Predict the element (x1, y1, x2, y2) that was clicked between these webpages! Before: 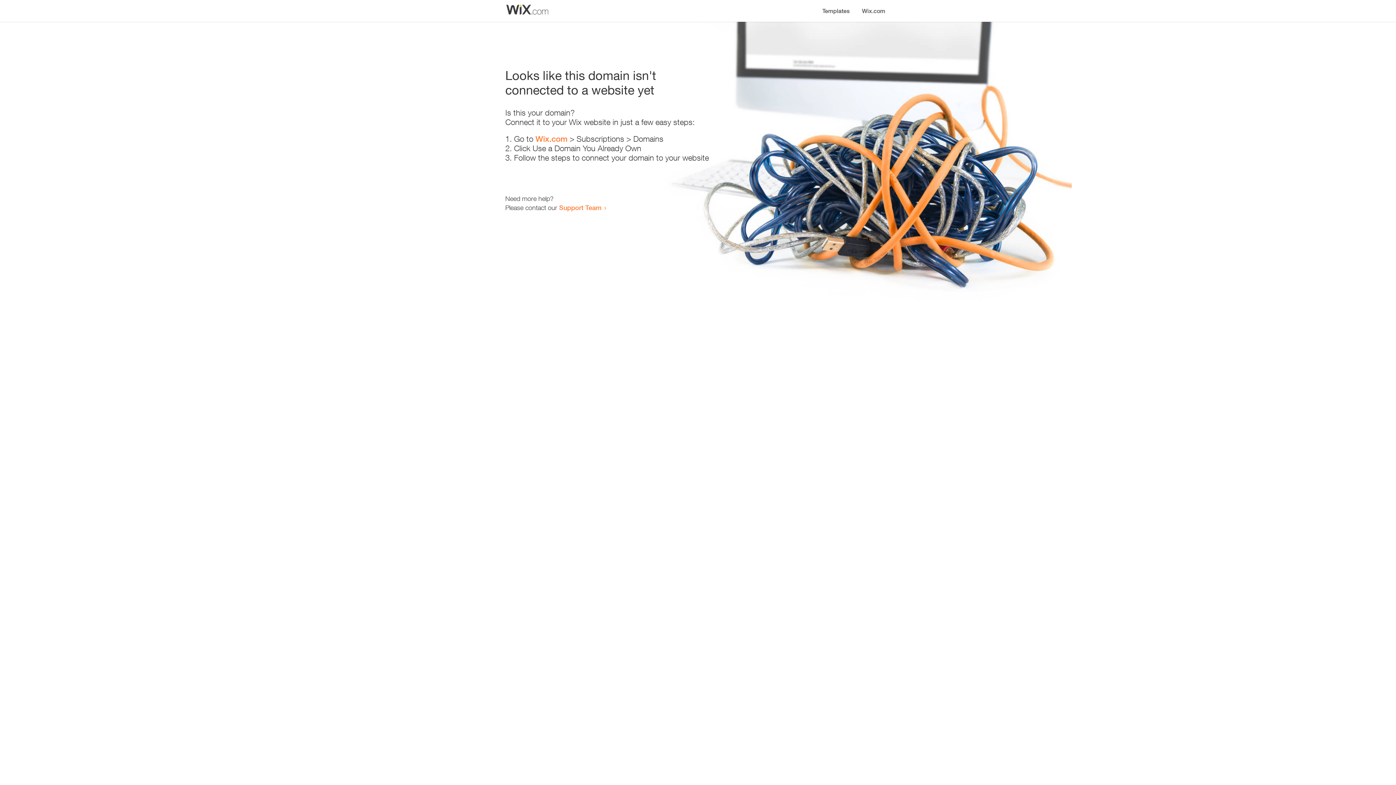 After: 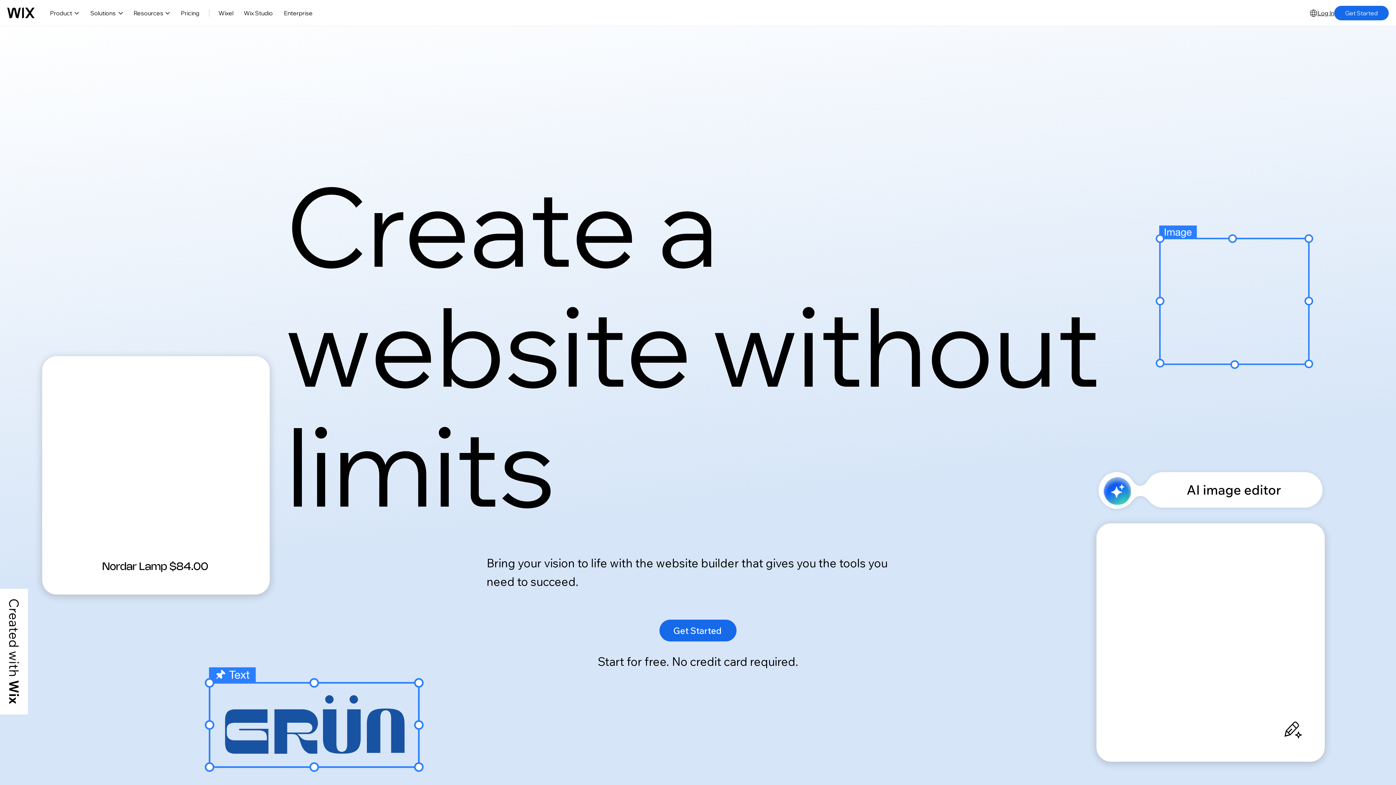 Action: bbox: (856, 0, 890, 14) label: Wix.com